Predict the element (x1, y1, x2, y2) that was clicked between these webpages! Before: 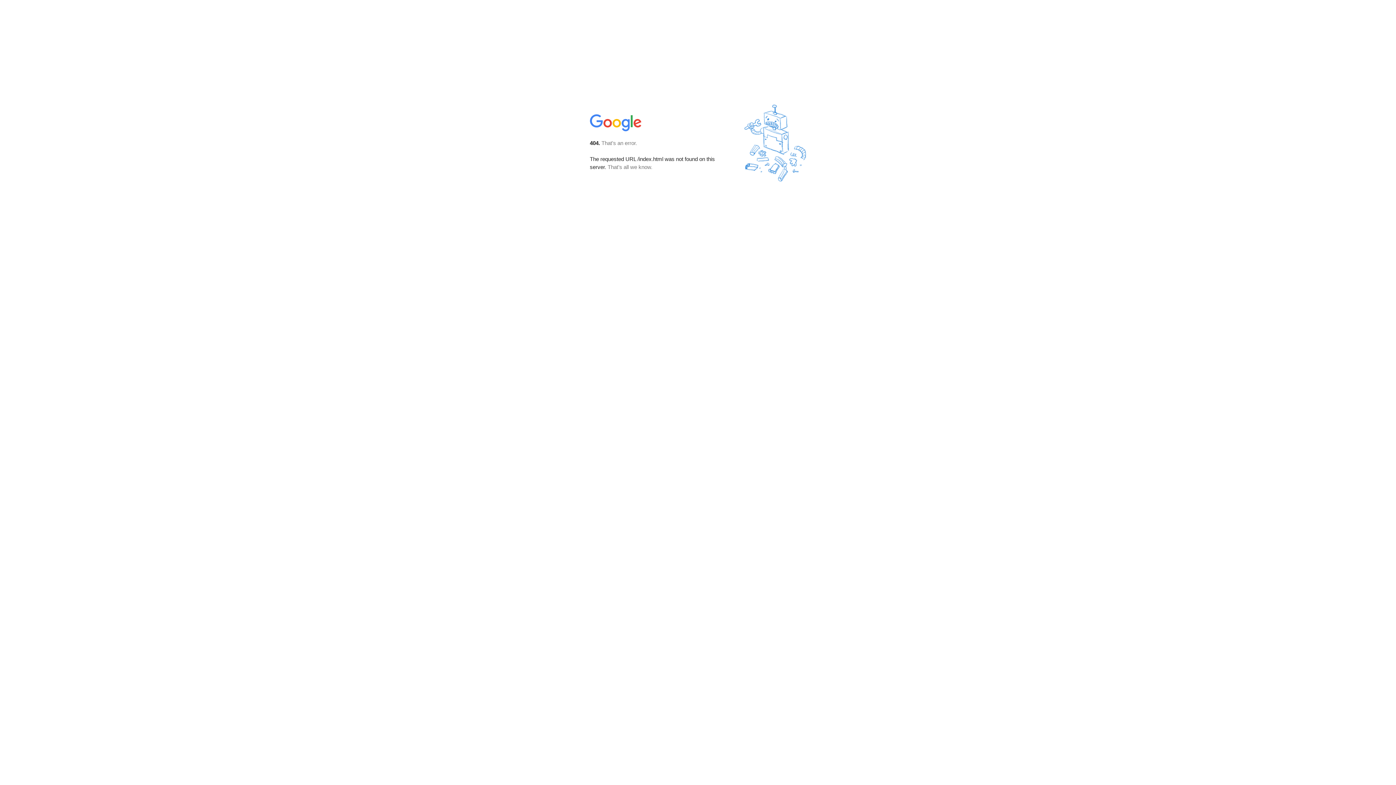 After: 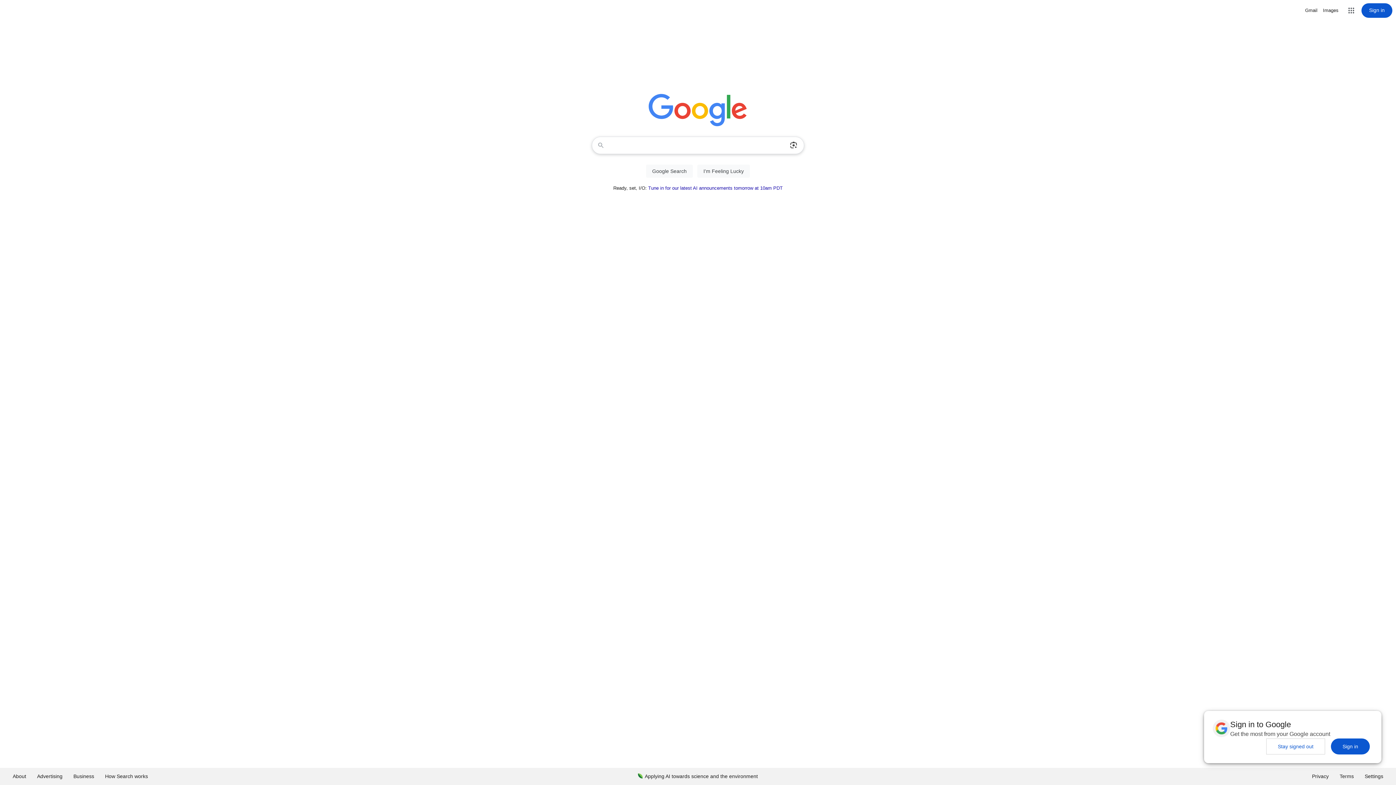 Action: bbox: (590, 127, 642, 134)